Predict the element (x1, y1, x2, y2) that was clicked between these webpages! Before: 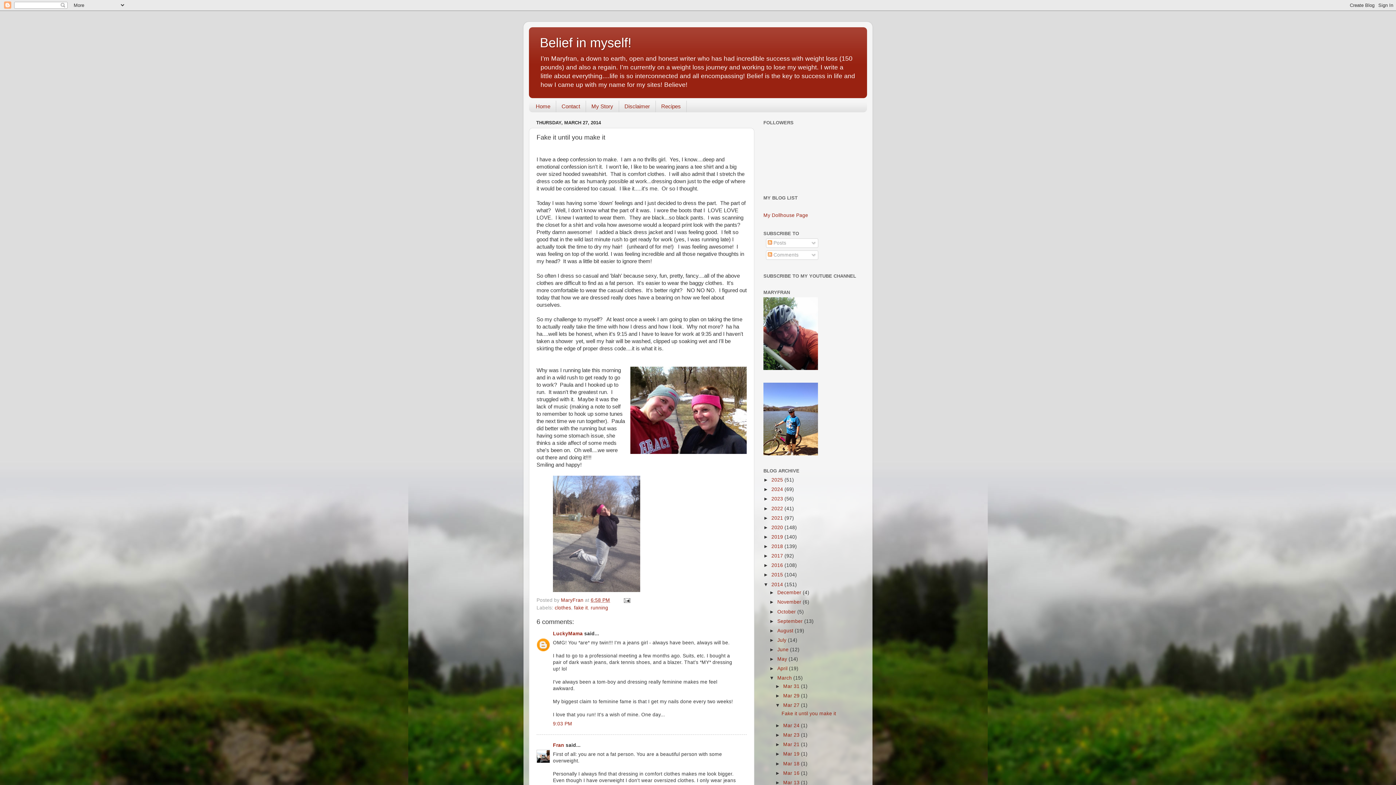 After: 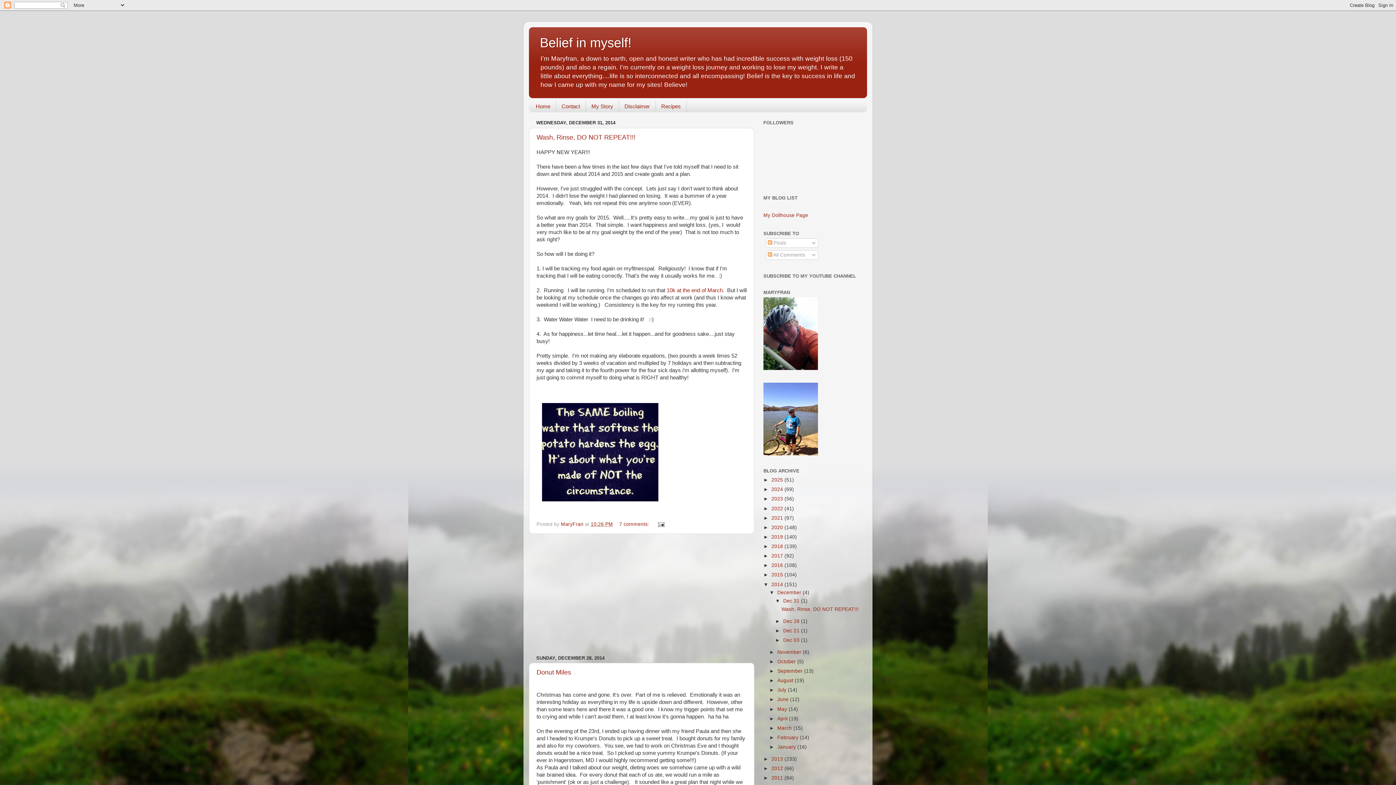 Action: bbox: (771, 582, 784, 587) label: 2014 